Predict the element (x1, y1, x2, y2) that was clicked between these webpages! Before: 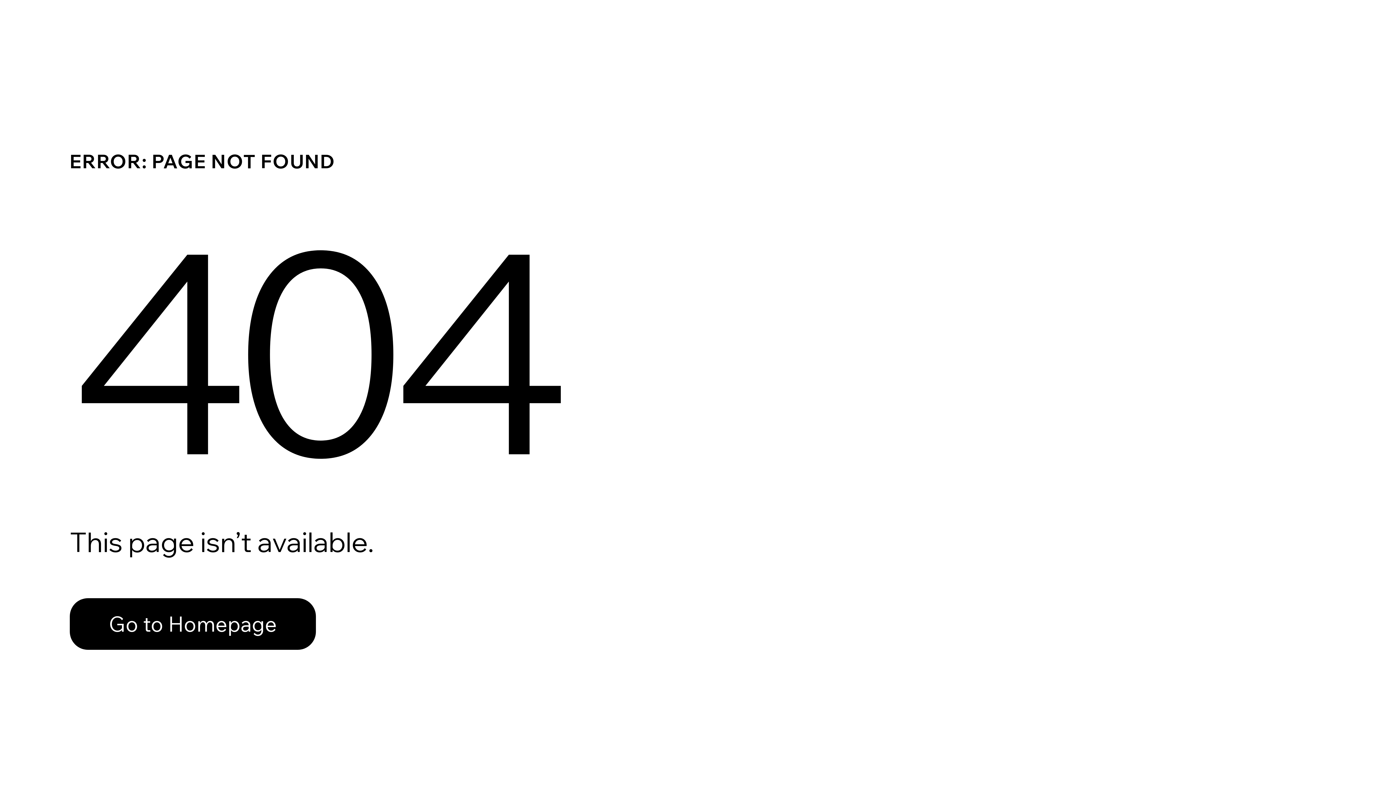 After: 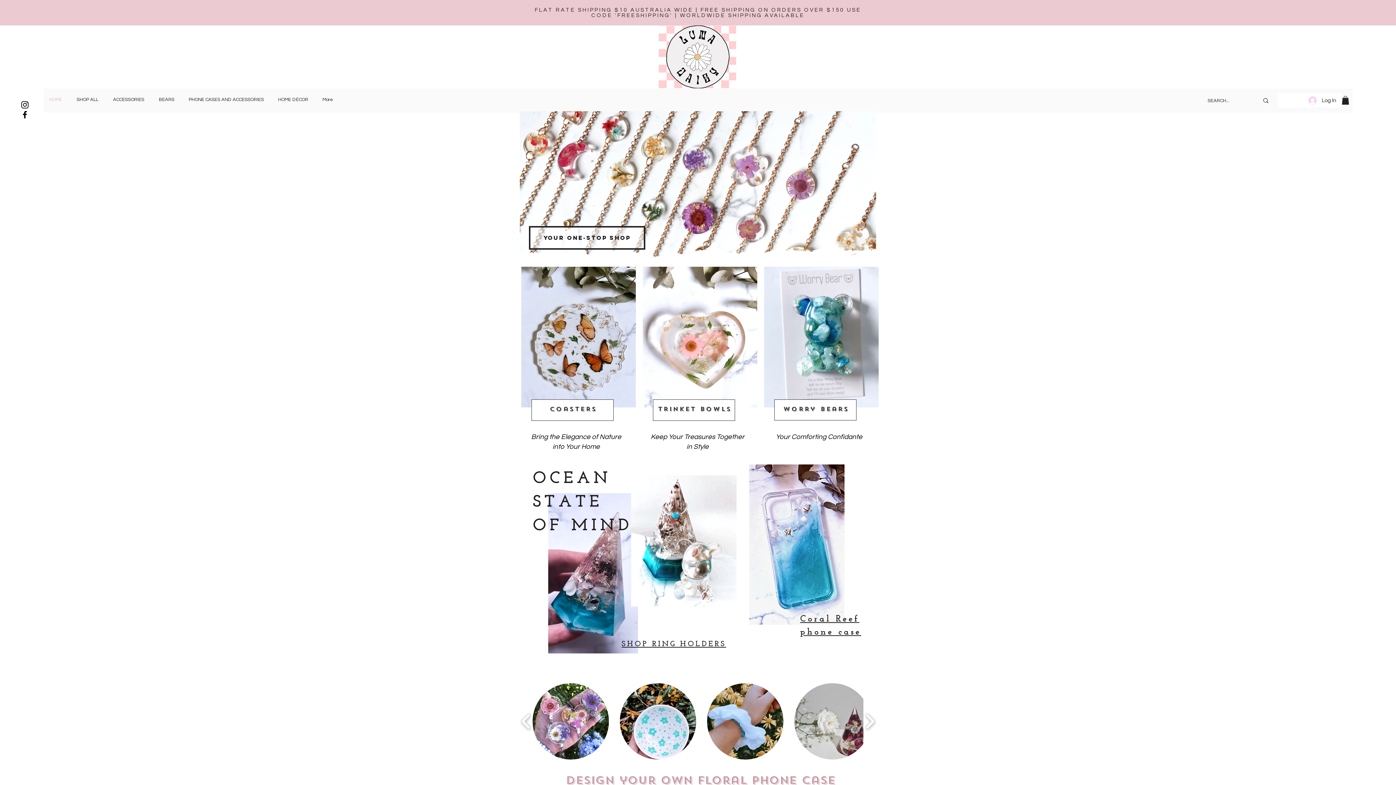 Action: label: Go to Homepage bbox: (69, 598, 316, 650)